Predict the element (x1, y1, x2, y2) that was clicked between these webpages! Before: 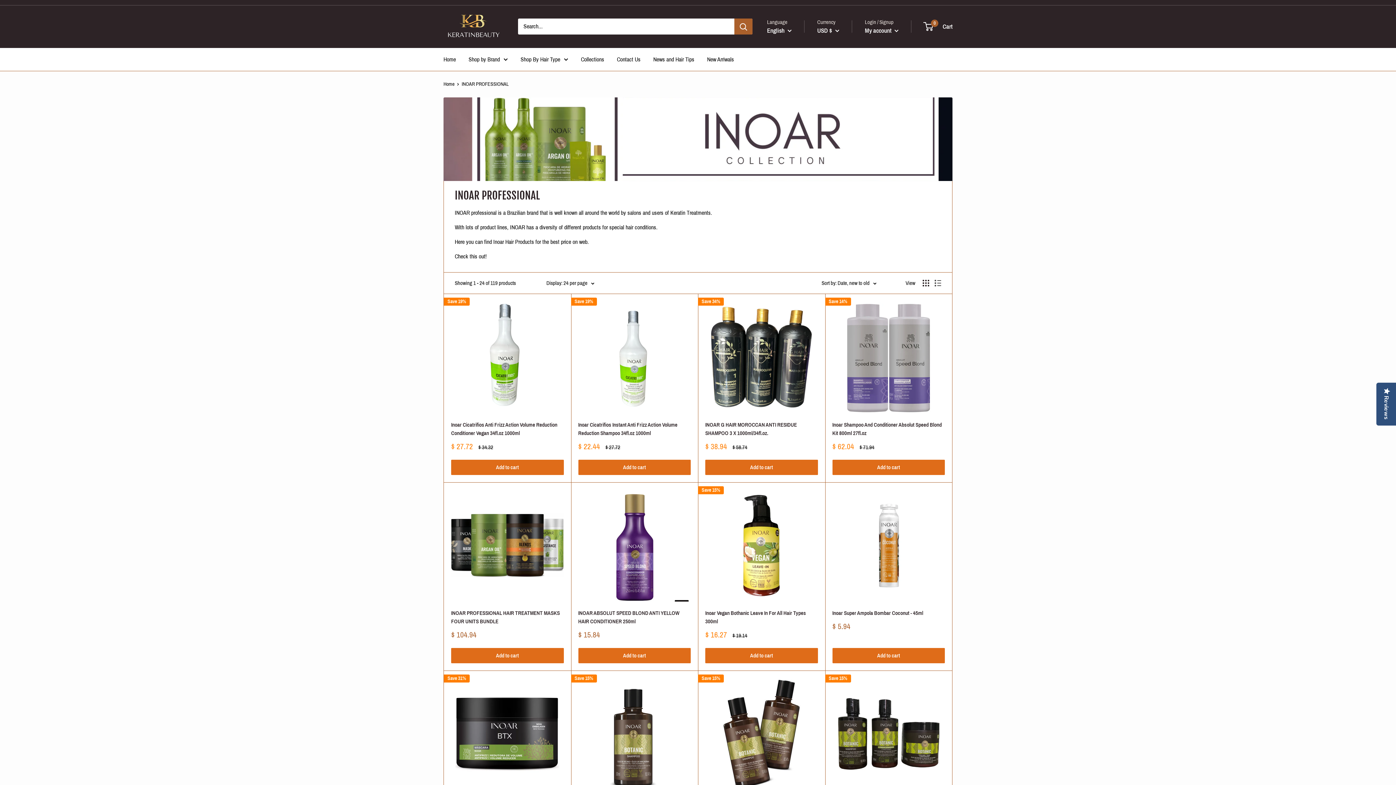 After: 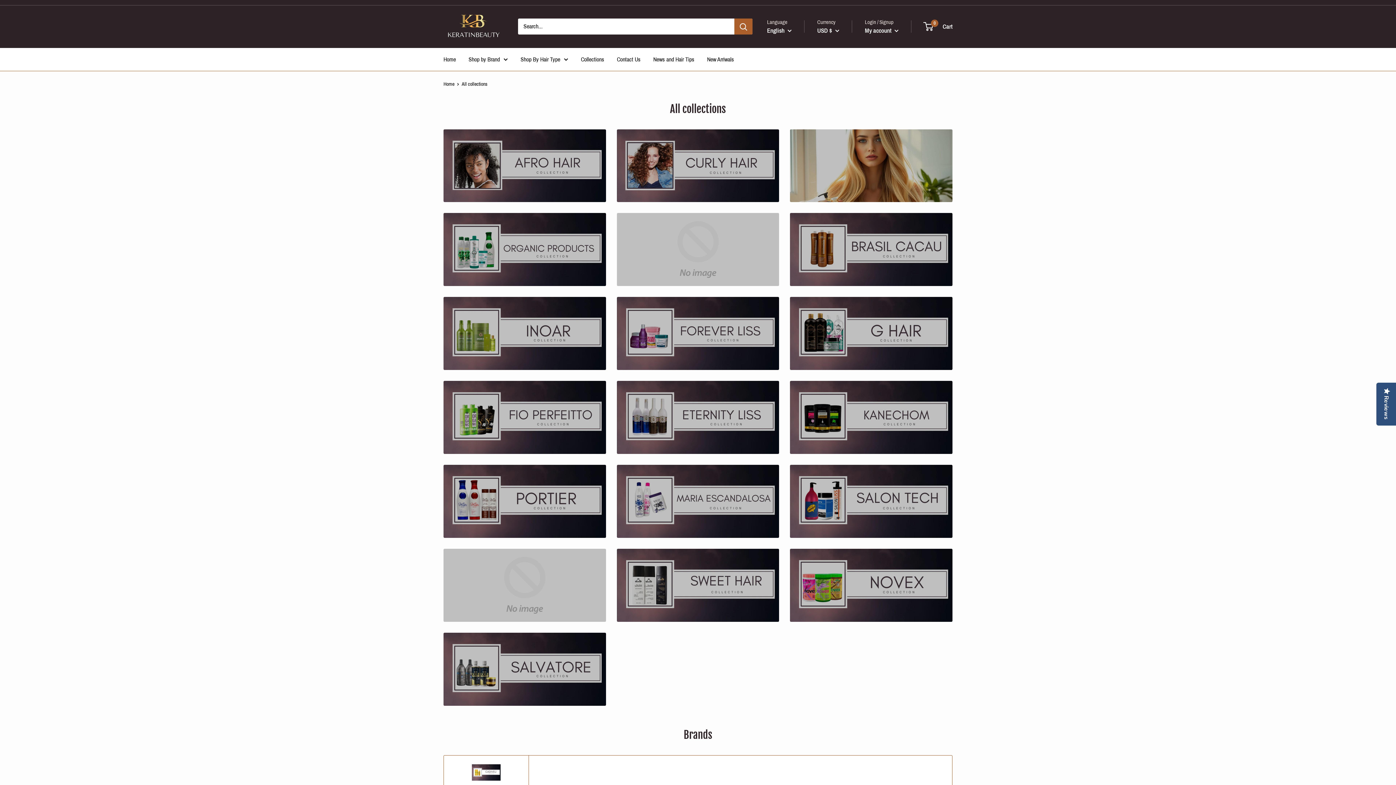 Action: bbox: (520, 54, 568, 64) label: Shop By Hair Type